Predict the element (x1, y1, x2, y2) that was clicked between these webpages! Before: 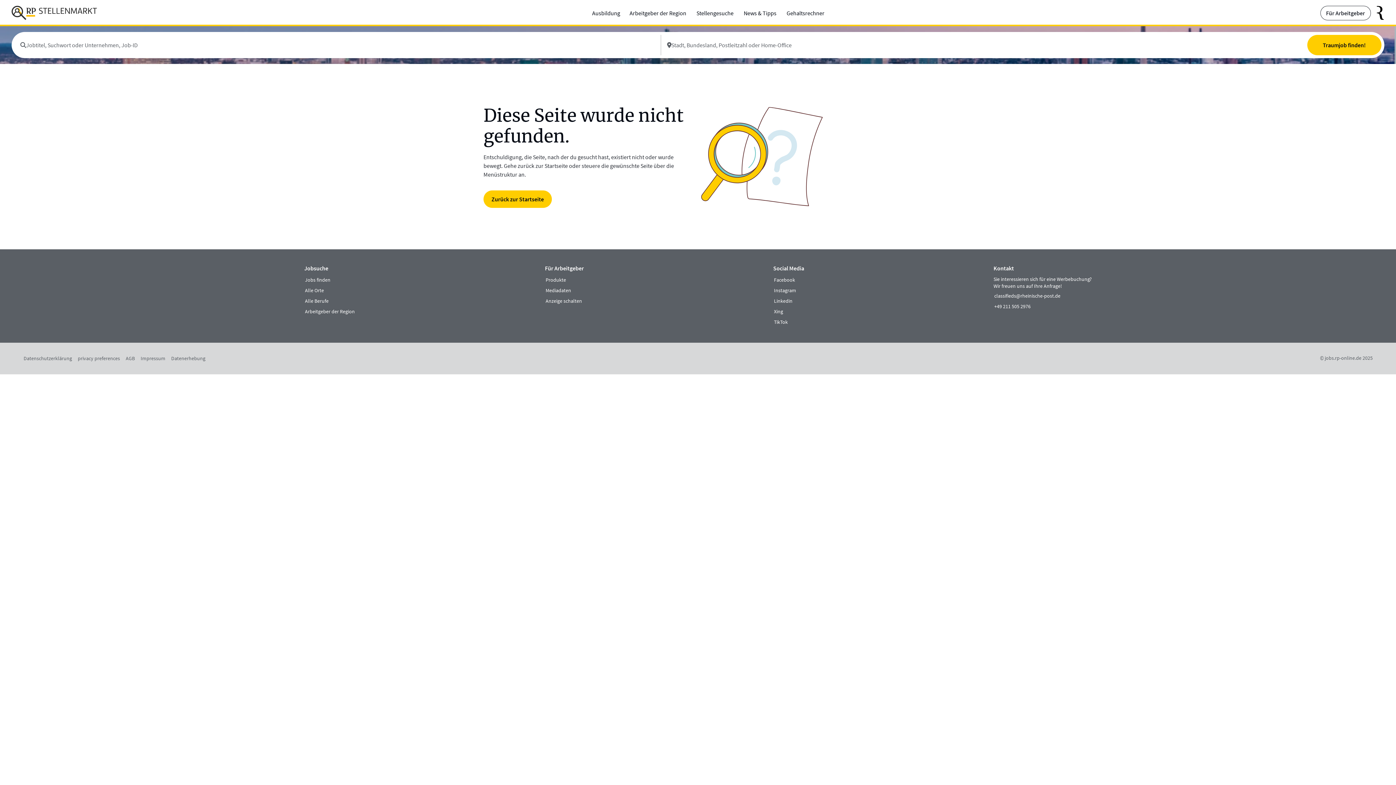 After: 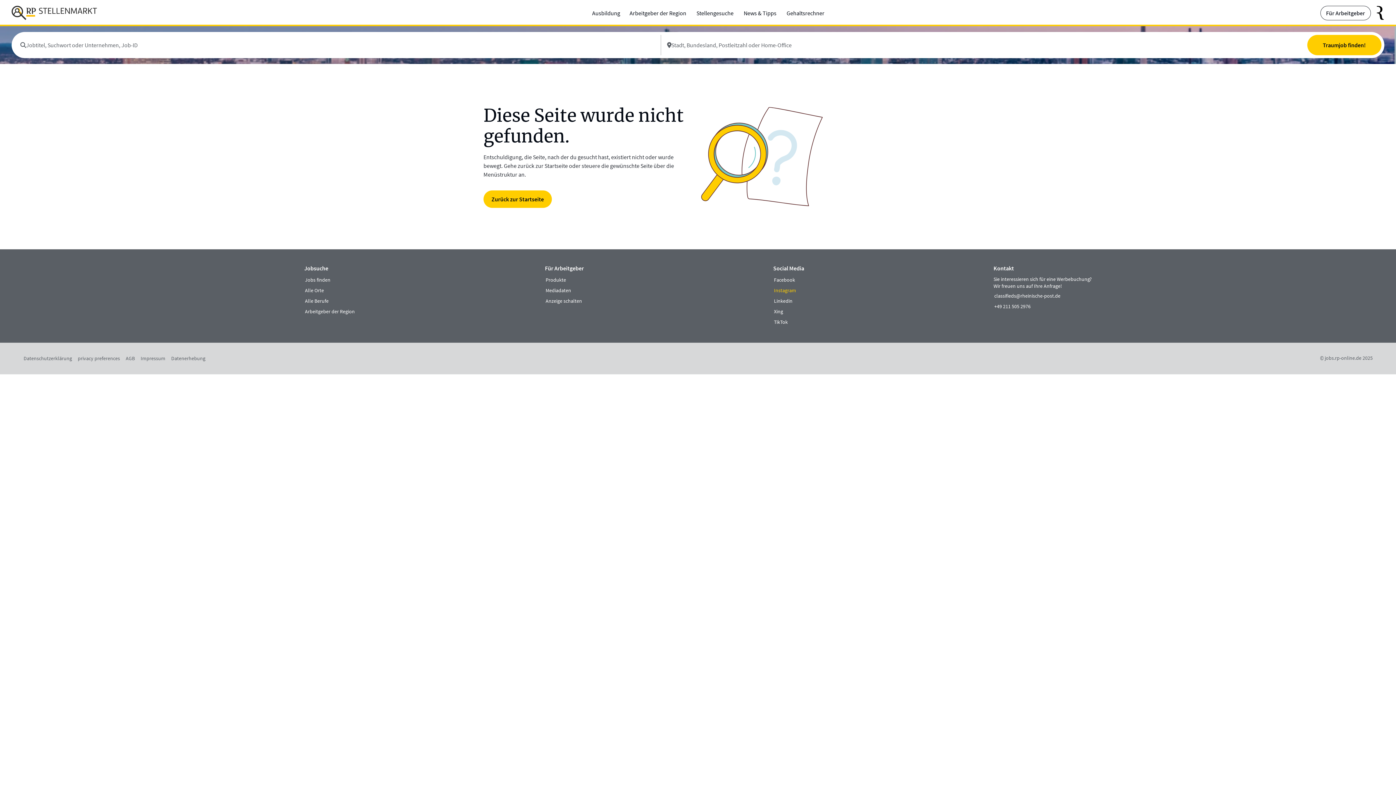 Action: bbox: (773, 286, 797, 296) label: externer Link